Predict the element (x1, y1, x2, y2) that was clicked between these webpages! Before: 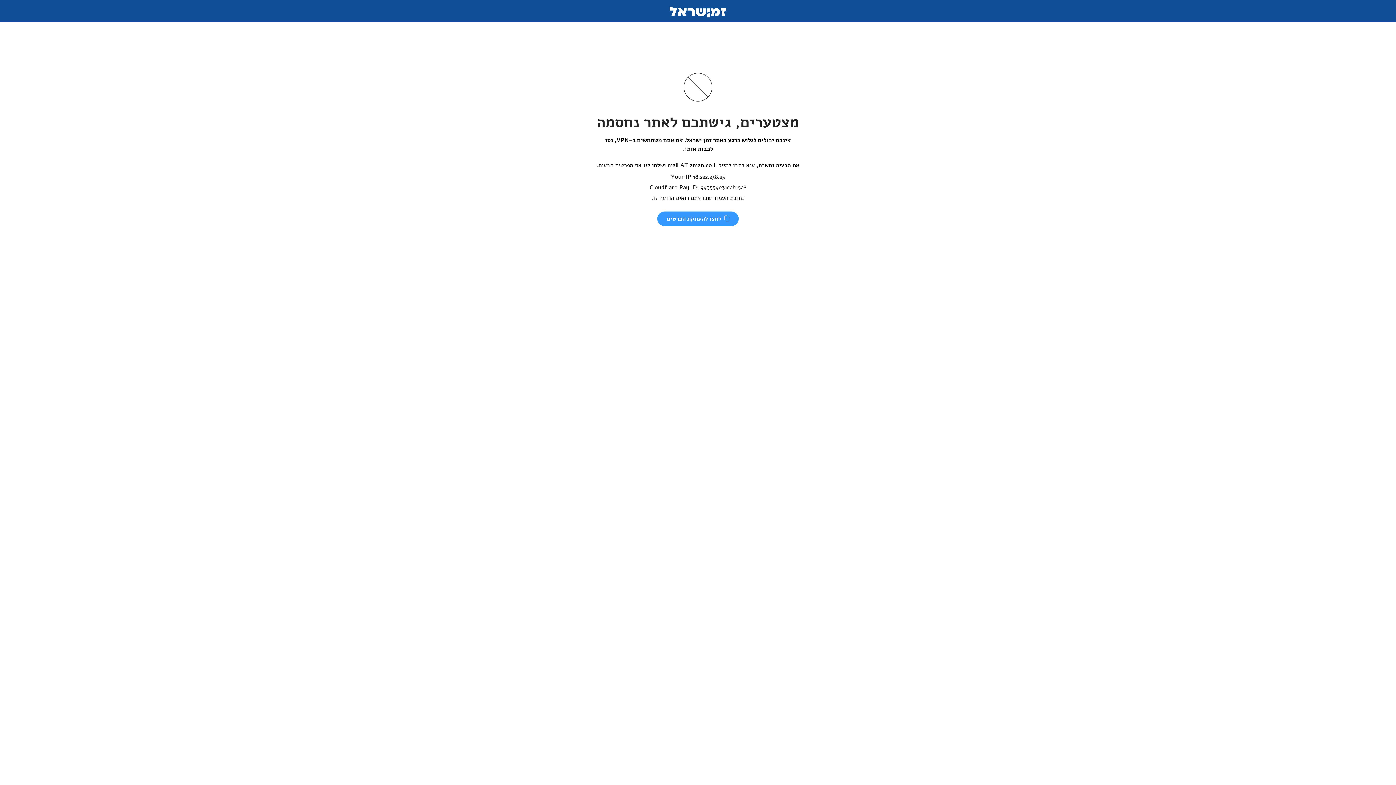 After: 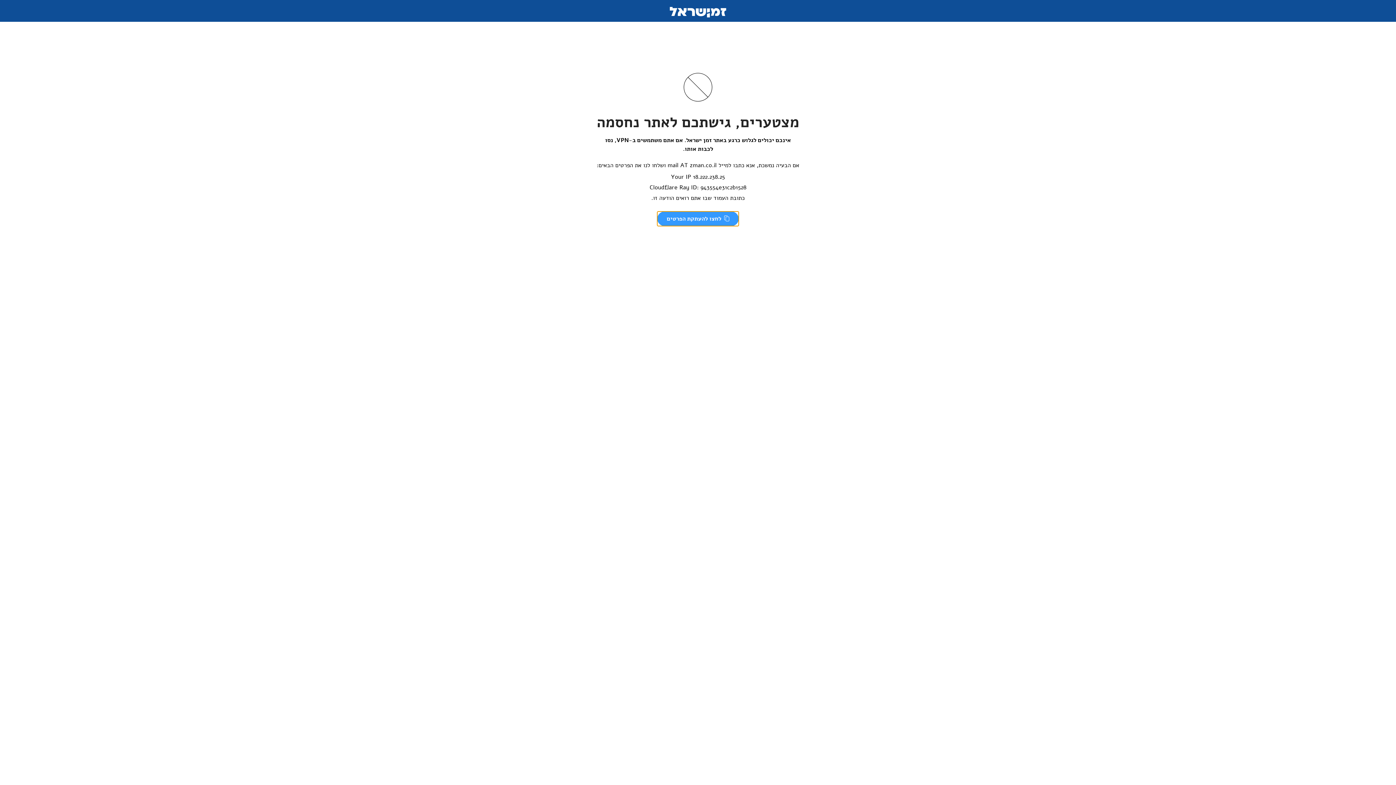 Action: label:  לחצו להעתקת הפרטים bbox: (657, 211, 738, 226)